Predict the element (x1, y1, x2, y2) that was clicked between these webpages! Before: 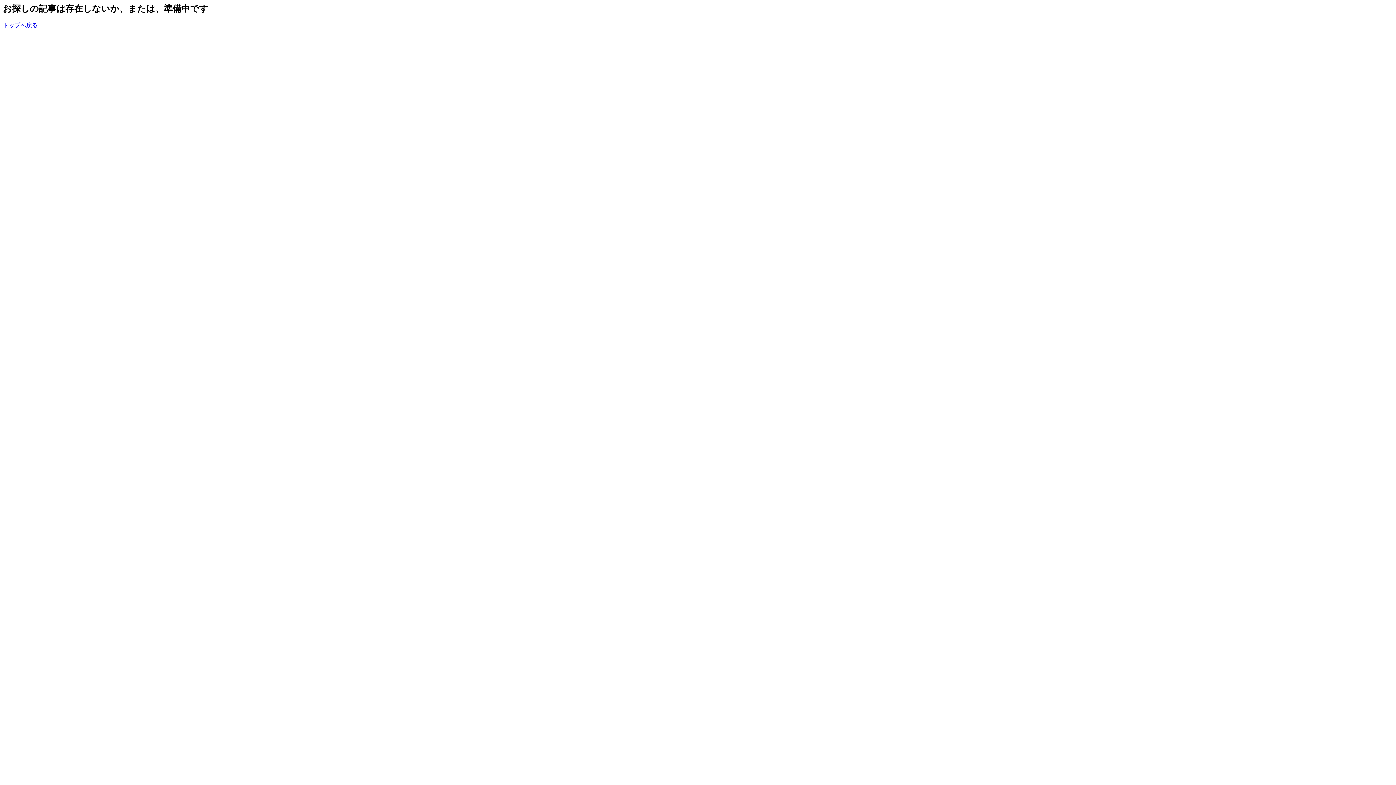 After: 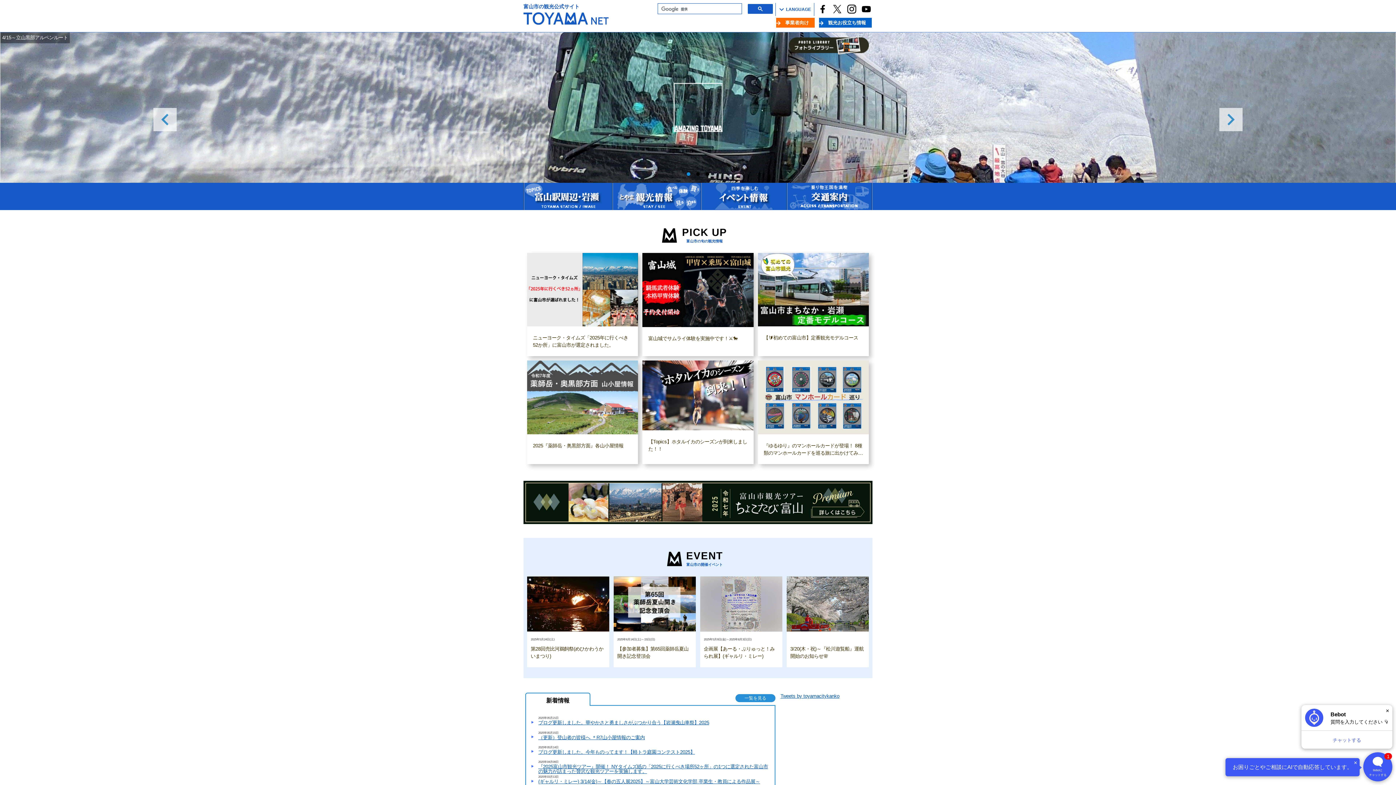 Action: bbox: (2, 22, 37, 28) label: トップへ戻る